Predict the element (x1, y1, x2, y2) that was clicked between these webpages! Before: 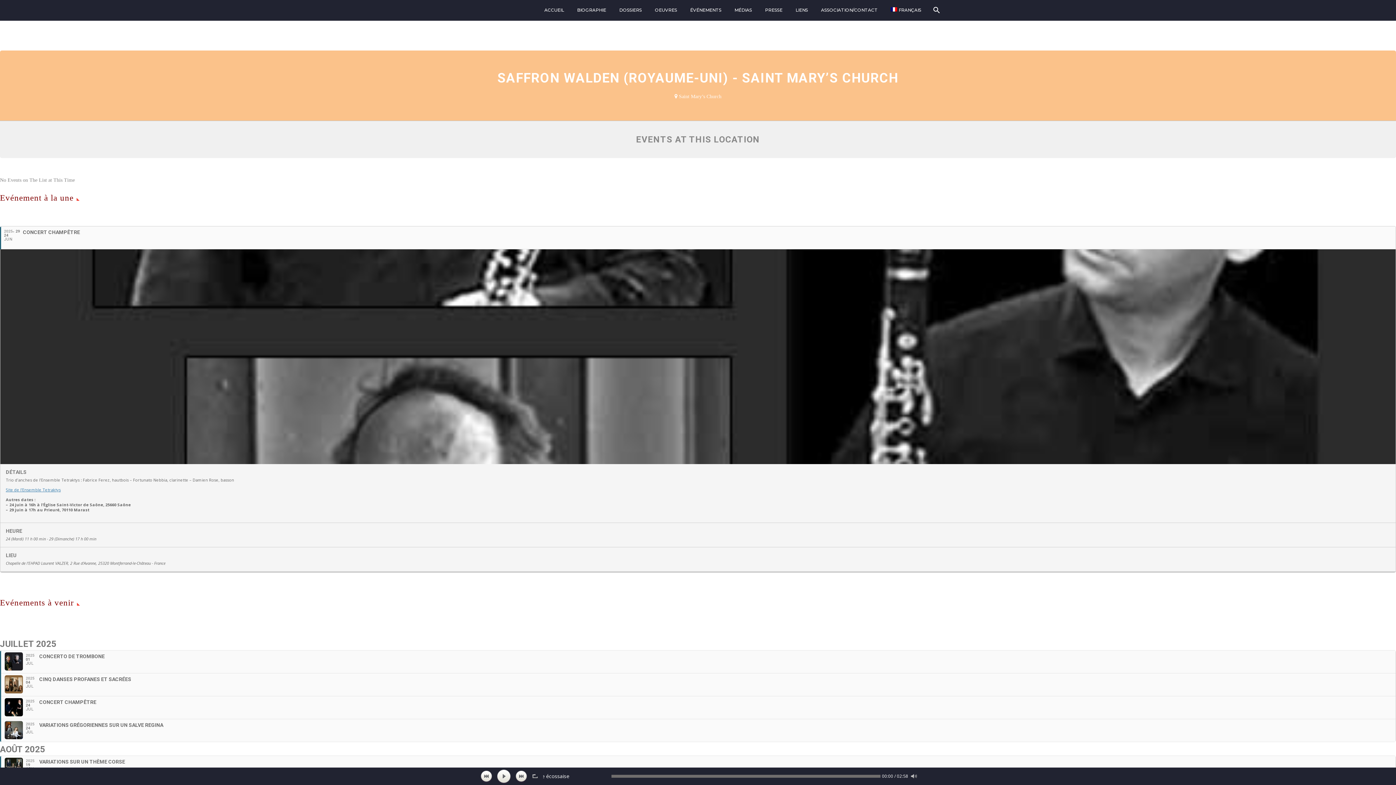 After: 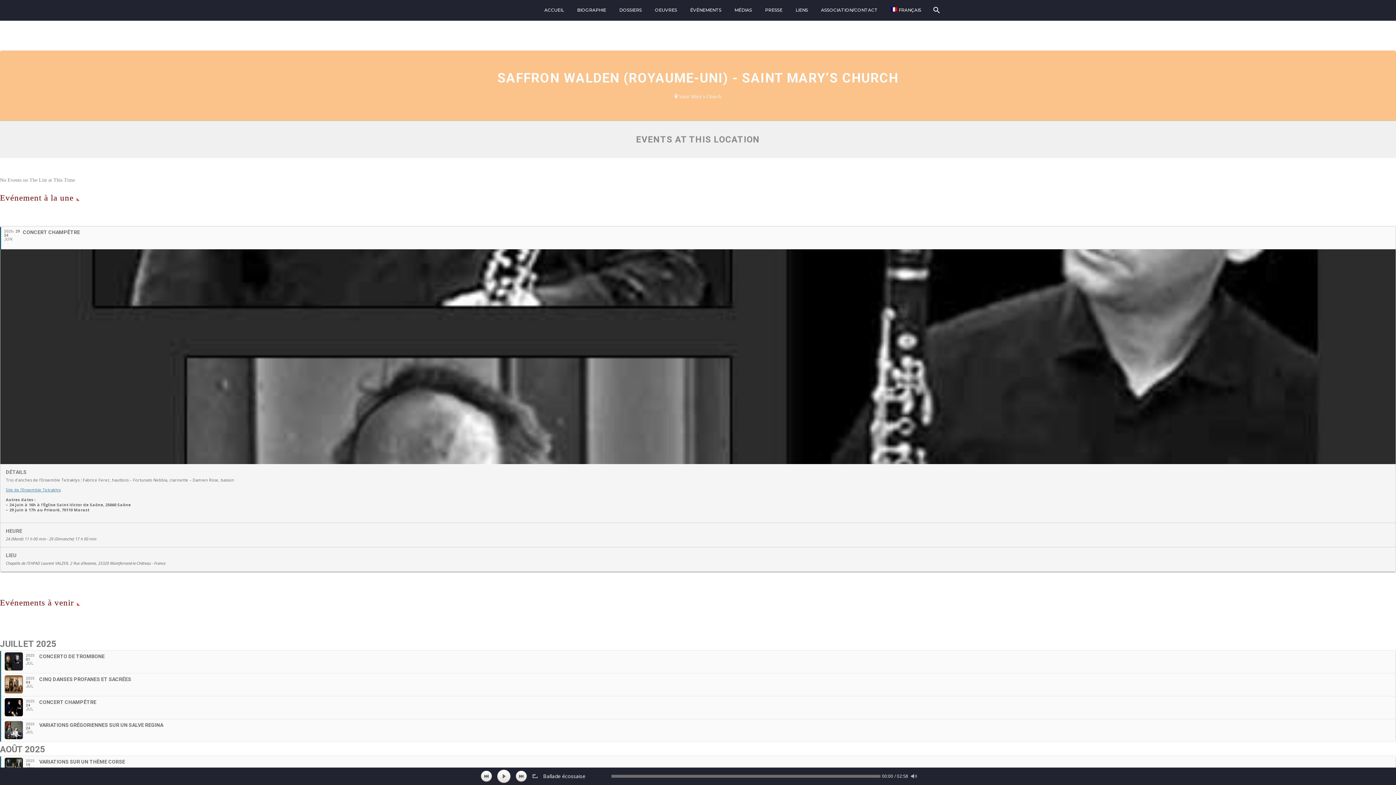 Action: bbox: (5, 487, 60, 492) label: Site de l’Ensemble Tetraktys